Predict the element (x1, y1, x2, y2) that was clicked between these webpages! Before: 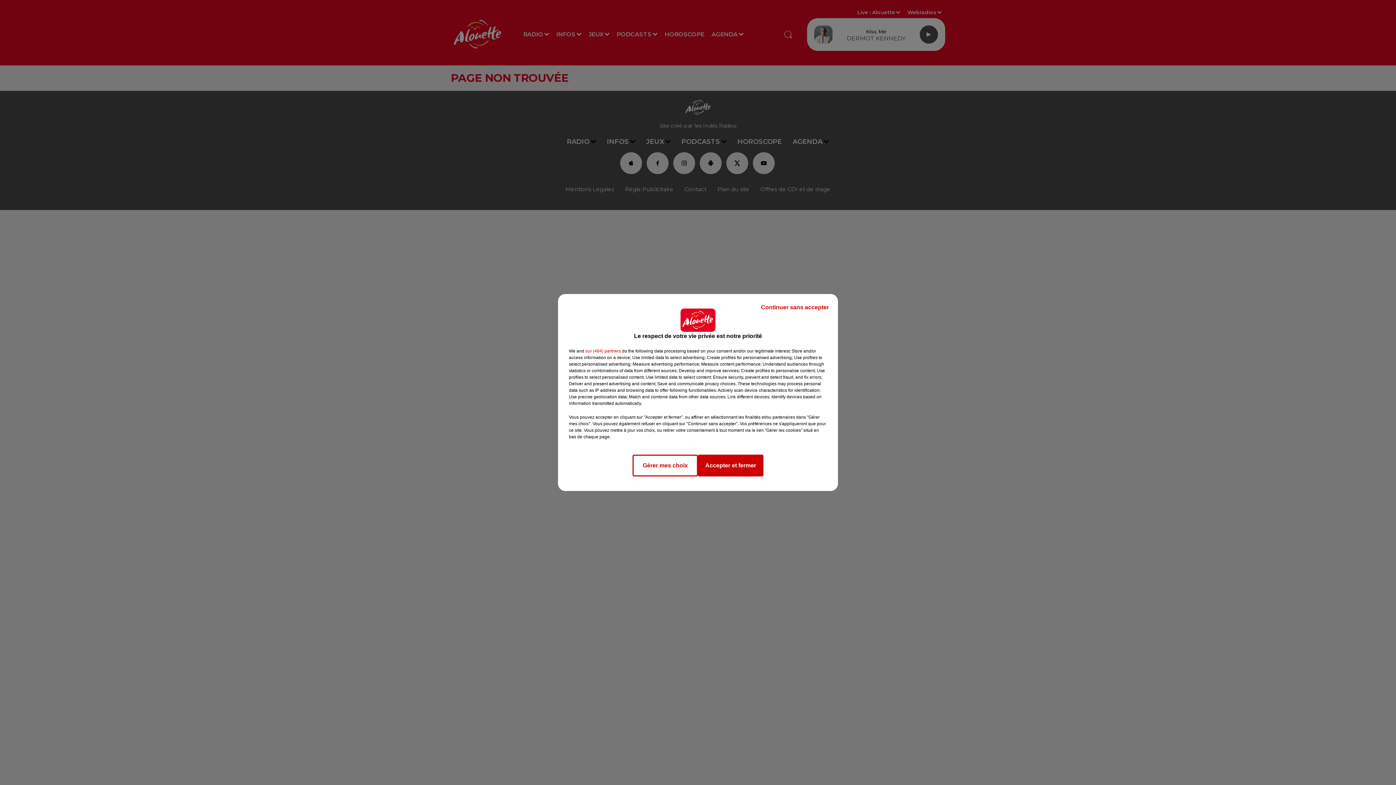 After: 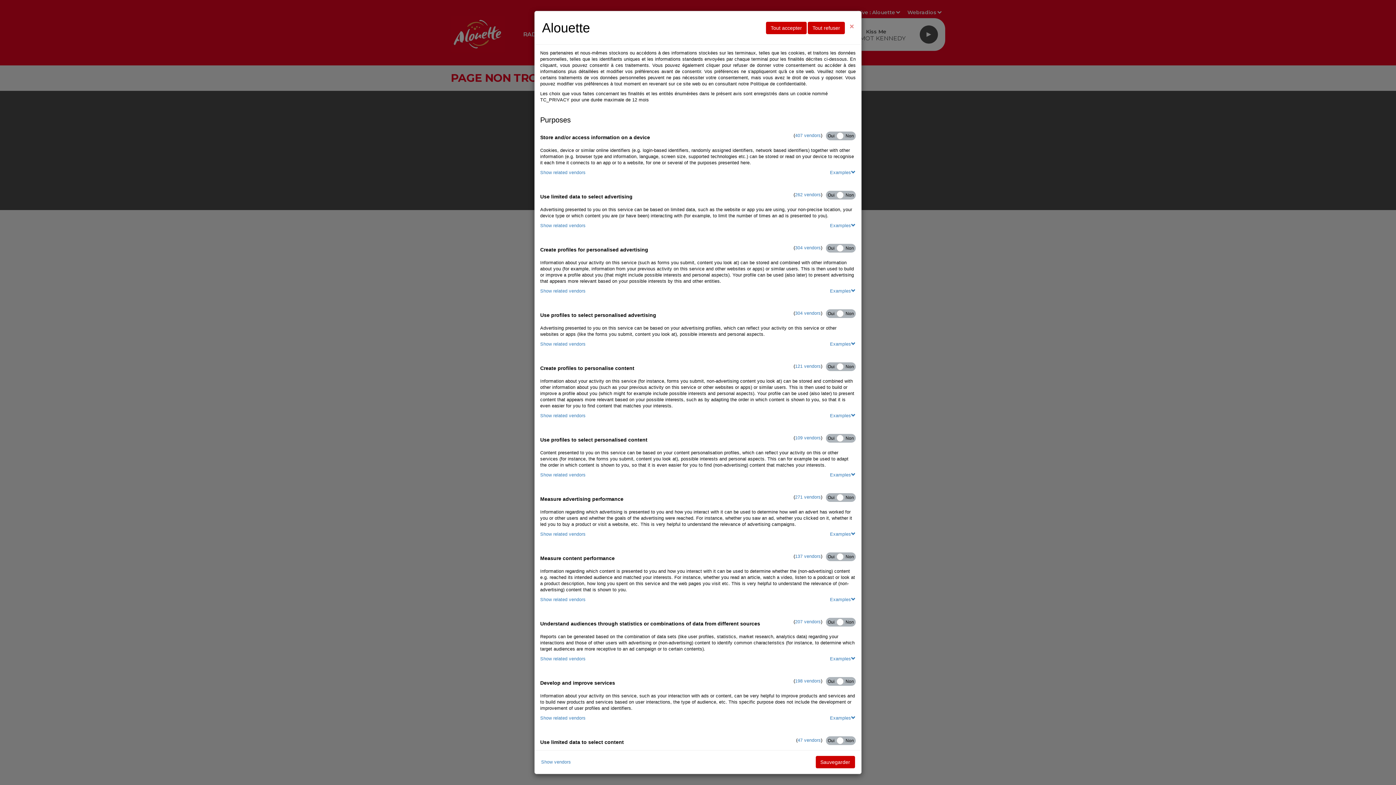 Action: label: Gérer mes choix bbox: (632, 454, 698, 476)